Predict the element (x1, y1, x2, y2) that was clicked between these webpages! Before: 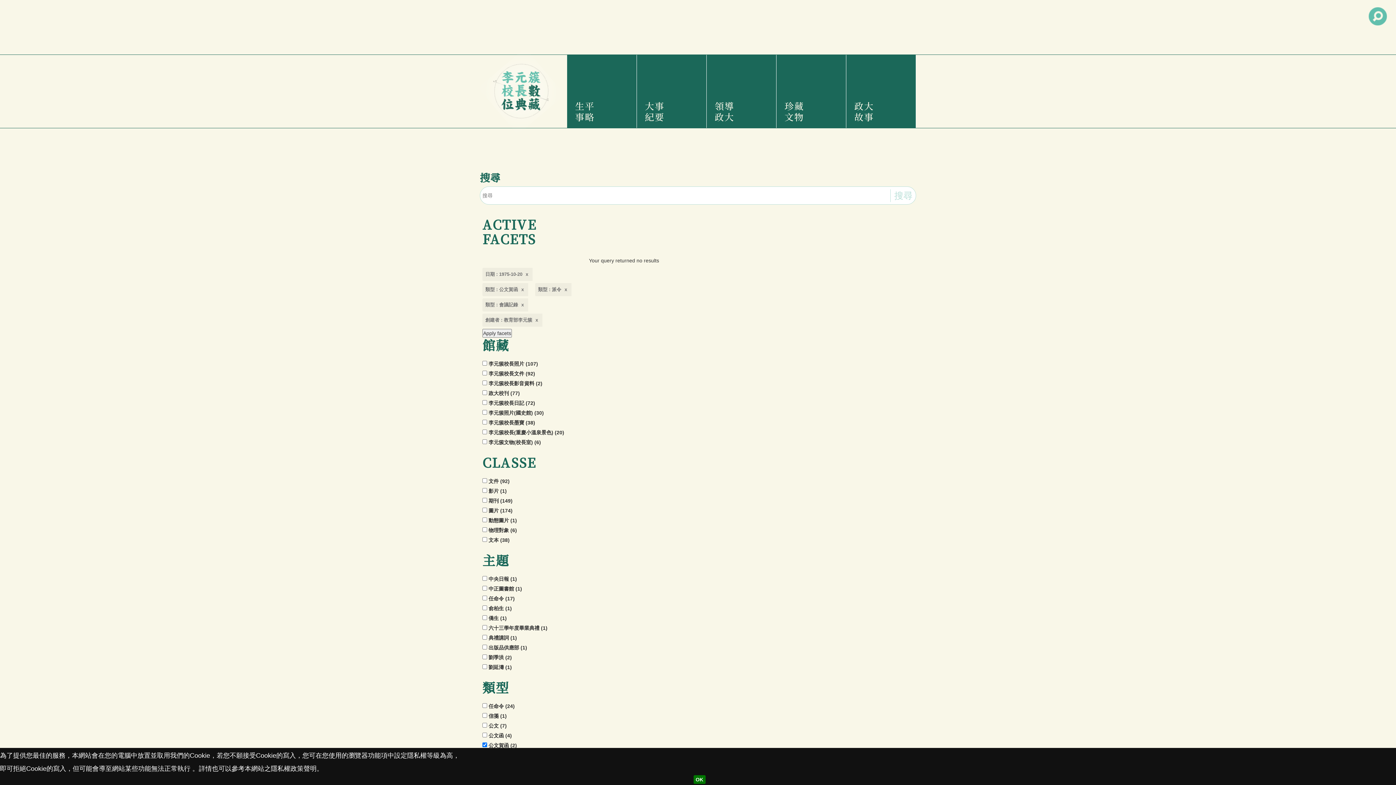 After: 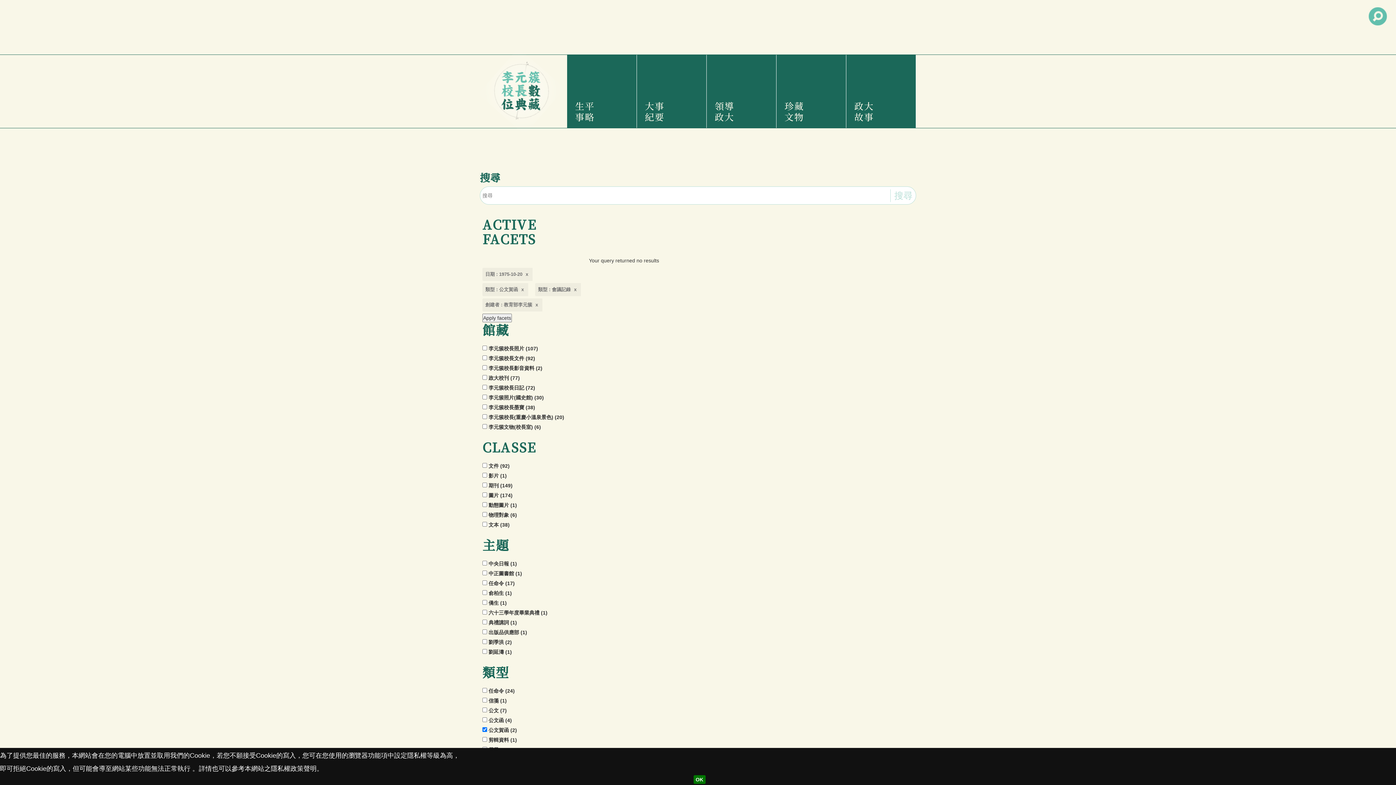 Action: label: 類型 : 派令 bbox: (535, 283, 571, 296)